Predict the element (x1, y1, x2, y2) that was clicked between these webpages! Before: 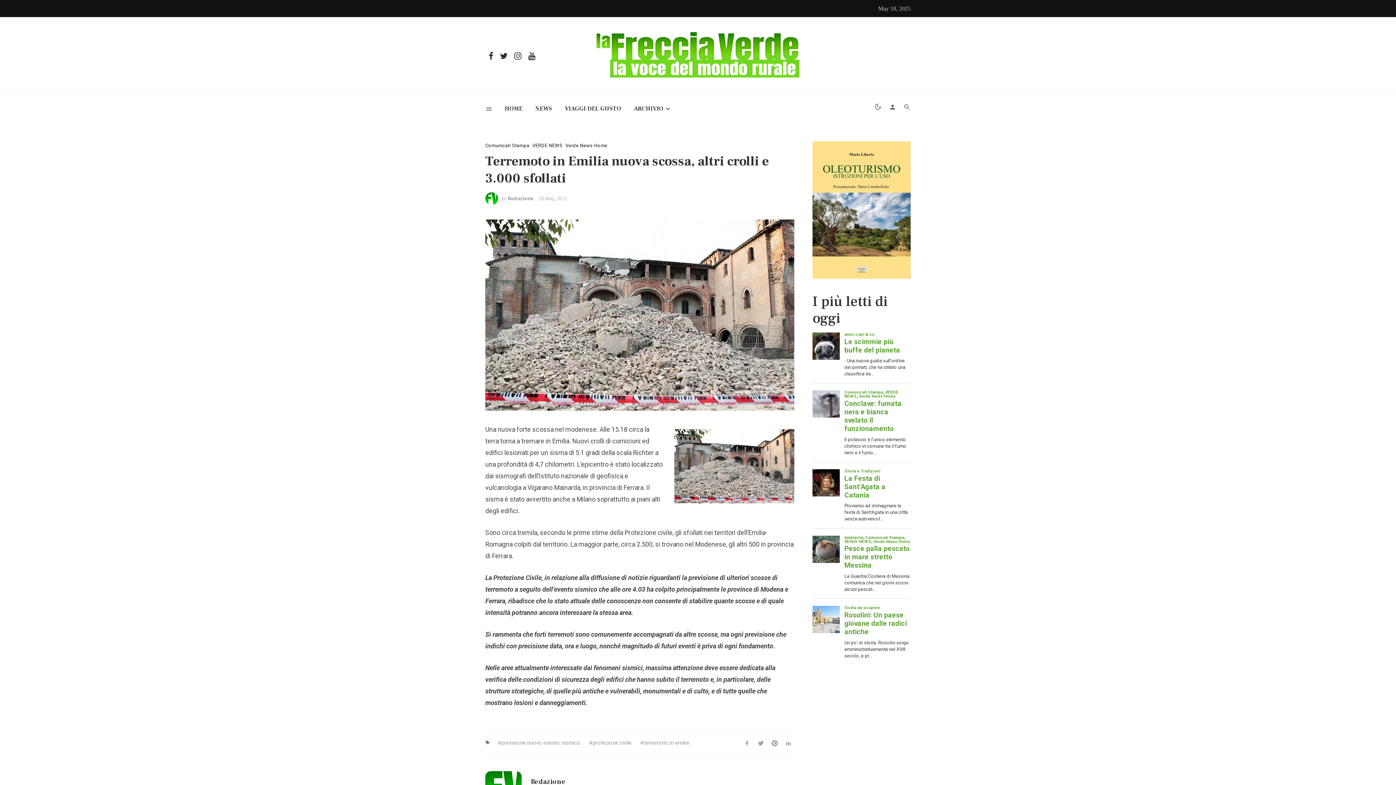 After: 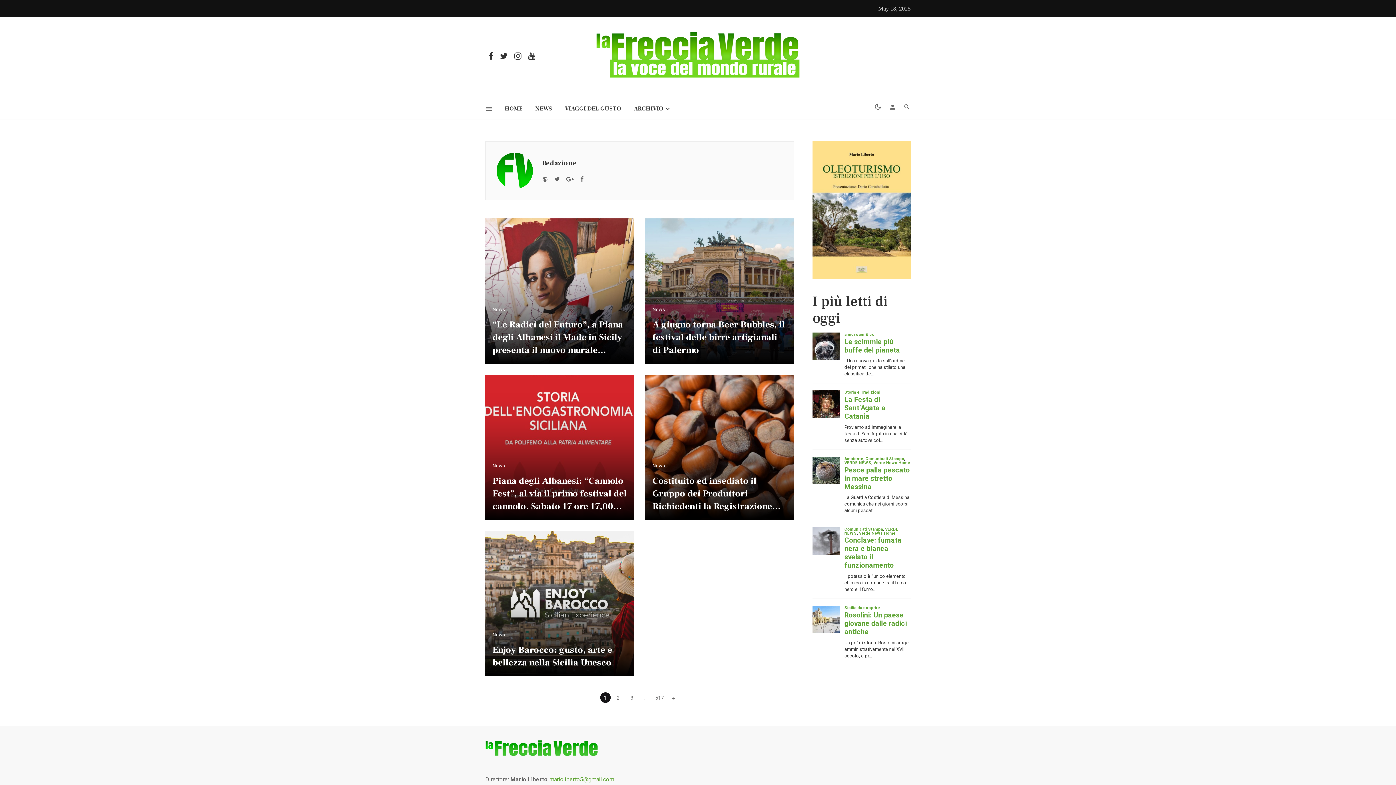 Action: bbox: (530, 777, 565, 786) label: Redazione